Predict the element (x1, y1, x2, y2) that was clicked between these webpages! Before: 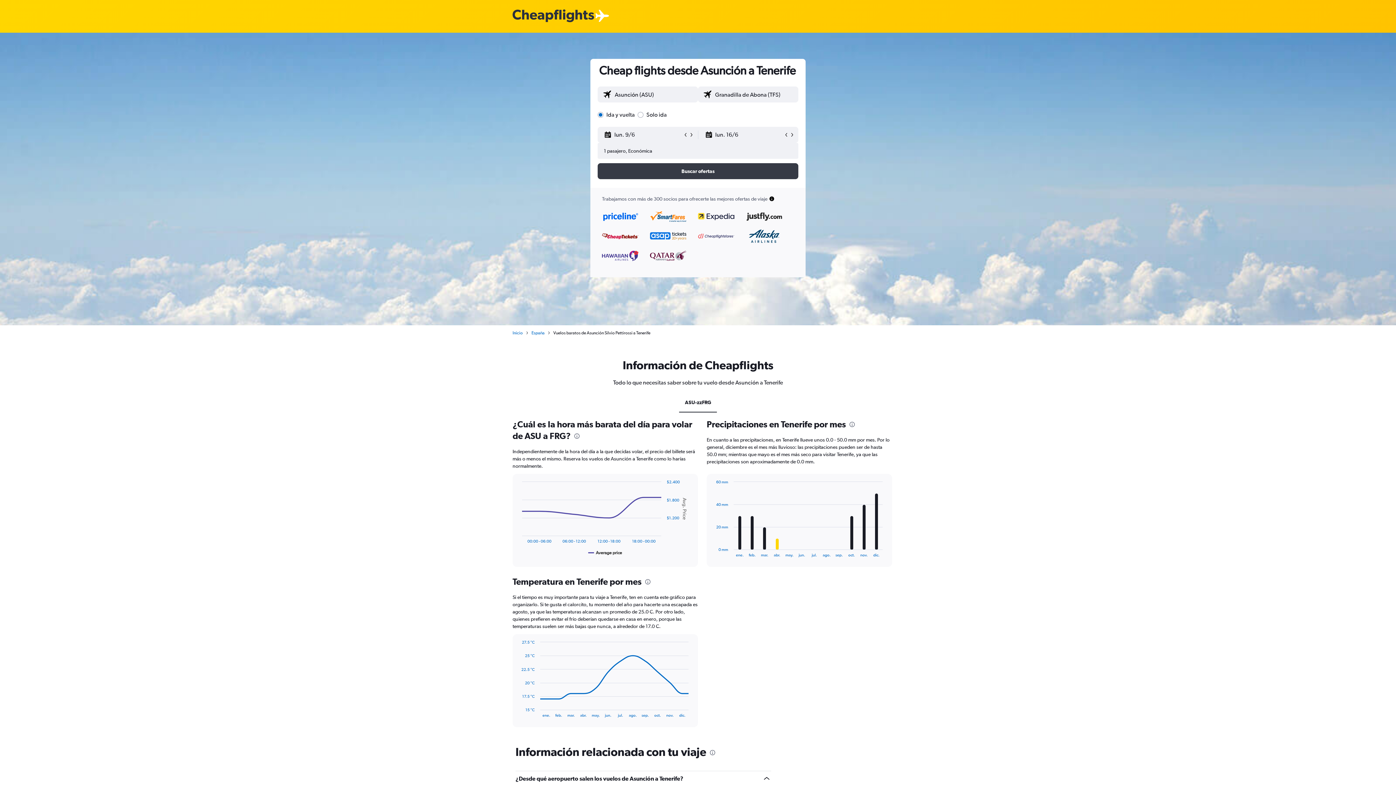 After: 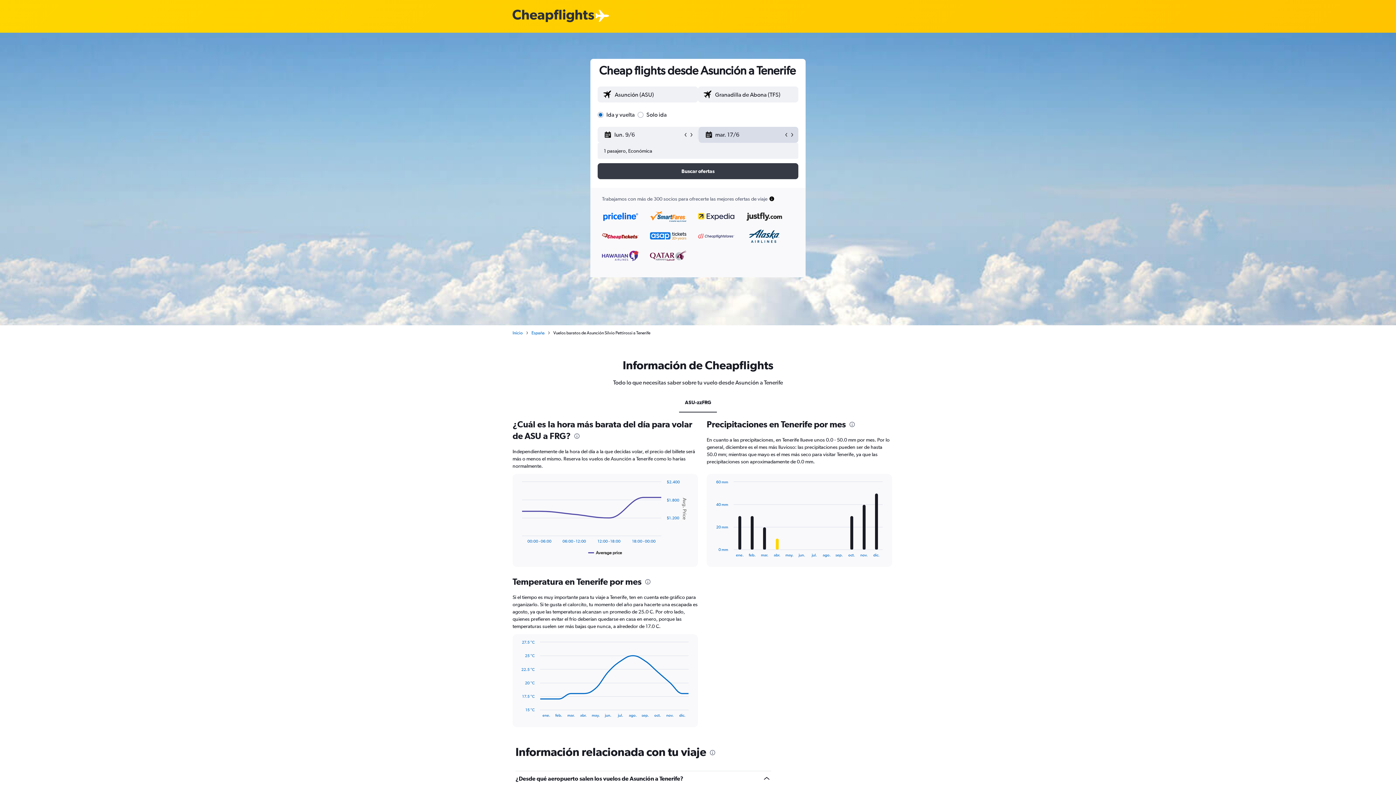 Action: bbox: (789, 132, 795, 137)